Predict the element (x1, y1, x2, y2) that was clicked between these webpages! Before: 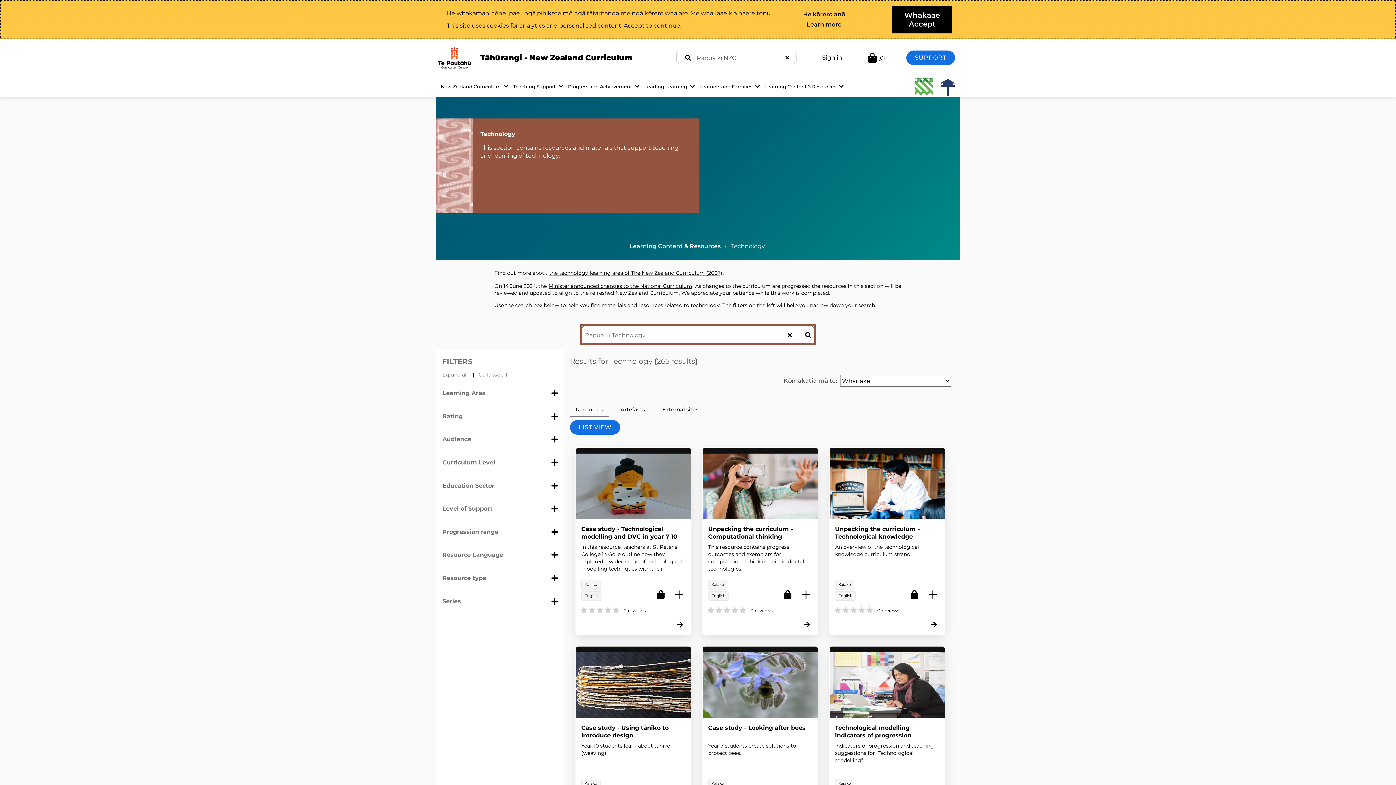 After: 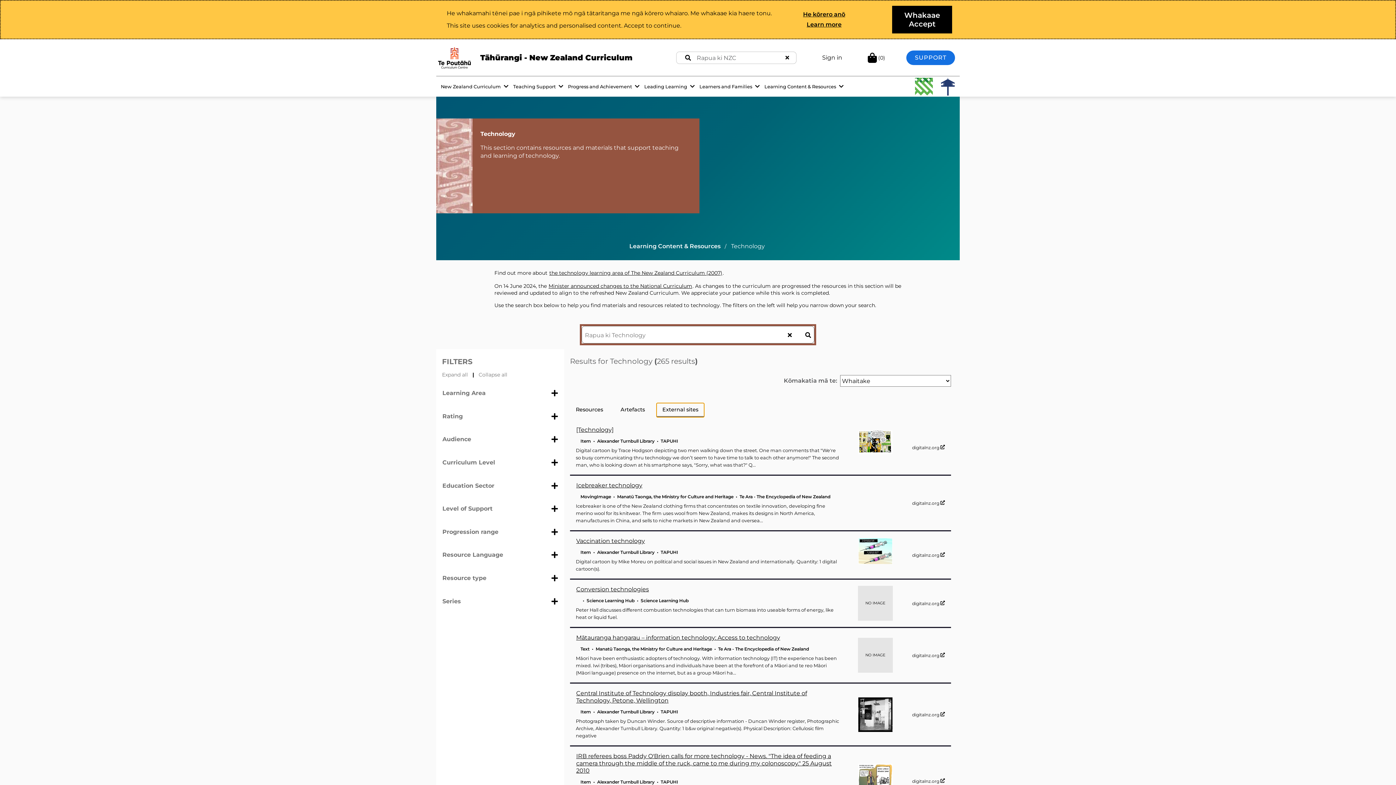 Action: label: External sites bbox: (656, 403, 704, 417)